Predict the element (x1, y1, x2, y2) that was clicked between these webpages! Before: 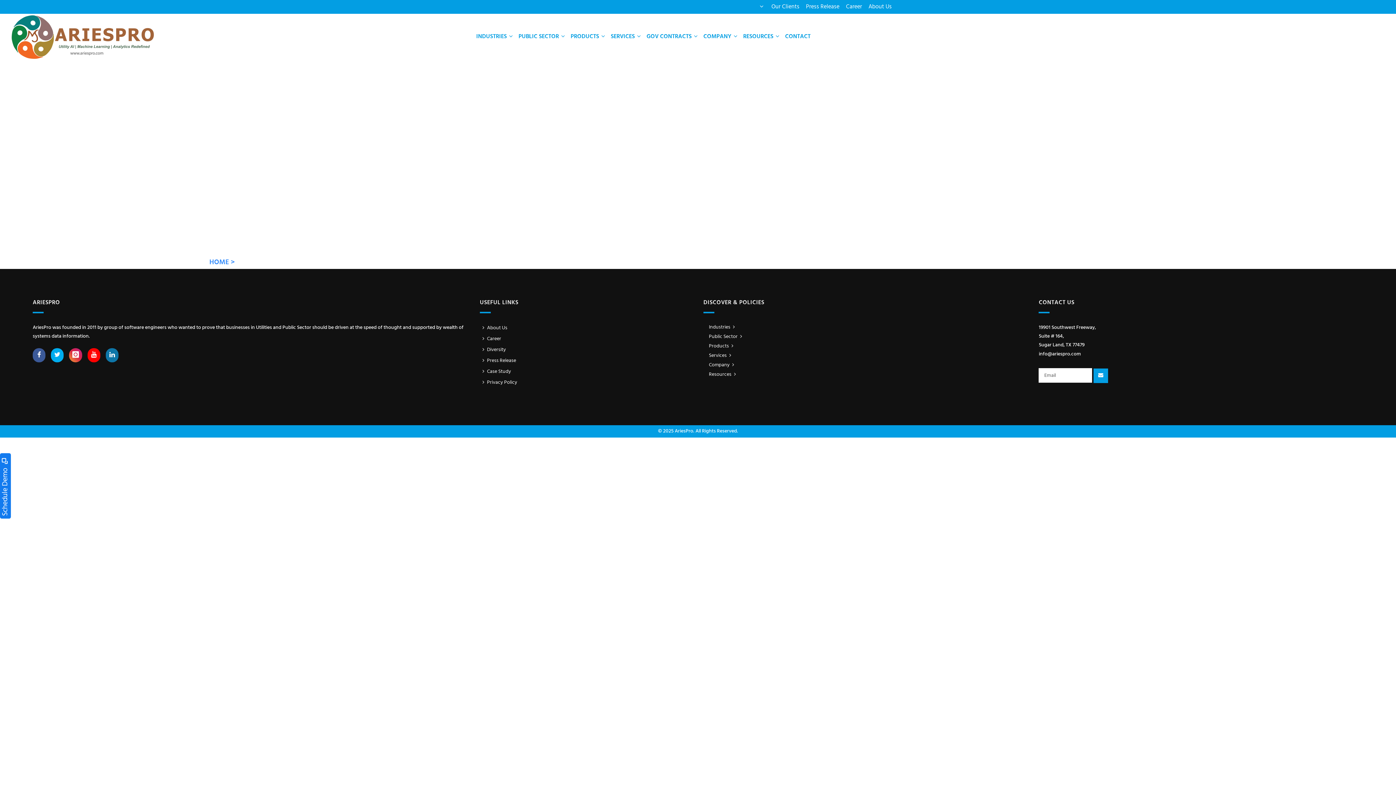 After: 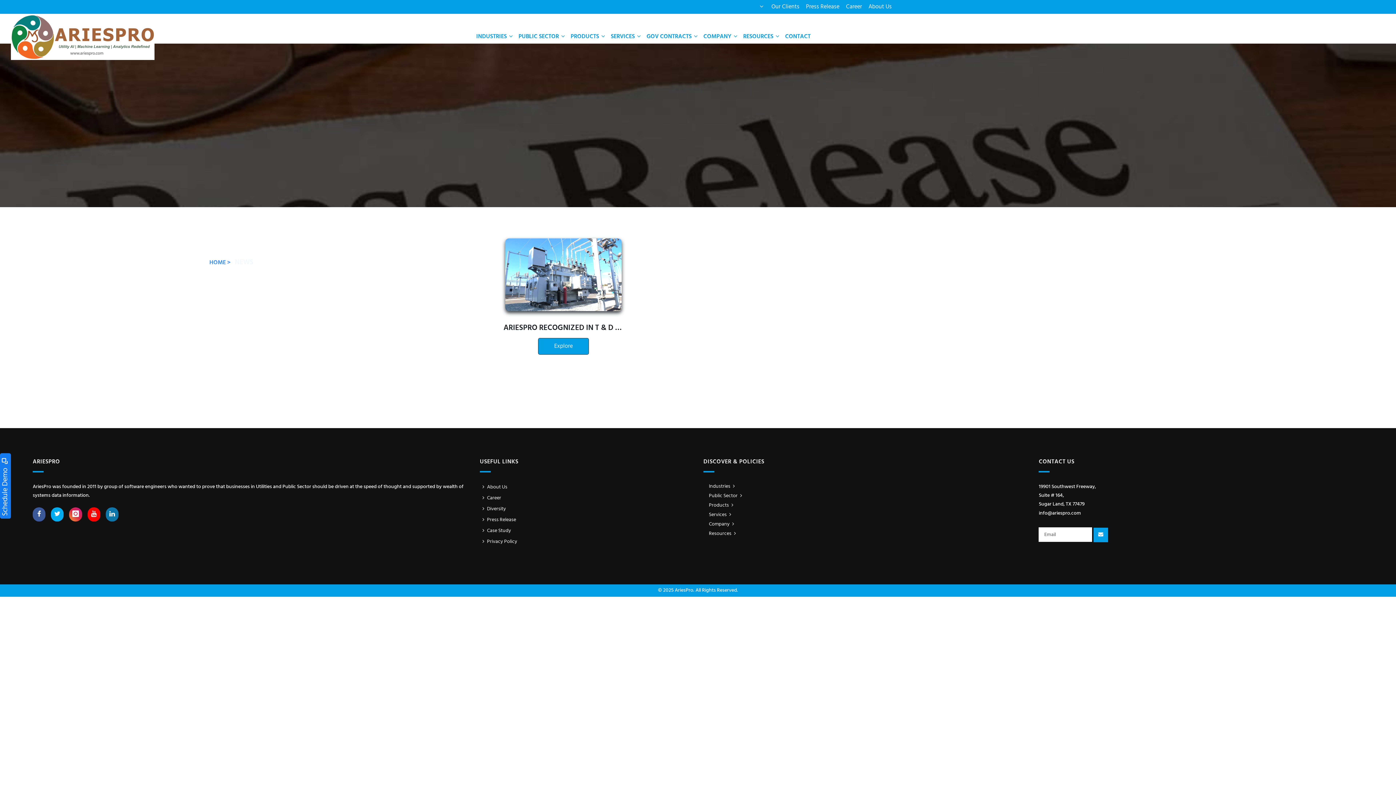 Action: label: Press Release bbox: (805, 2, 840, 11)